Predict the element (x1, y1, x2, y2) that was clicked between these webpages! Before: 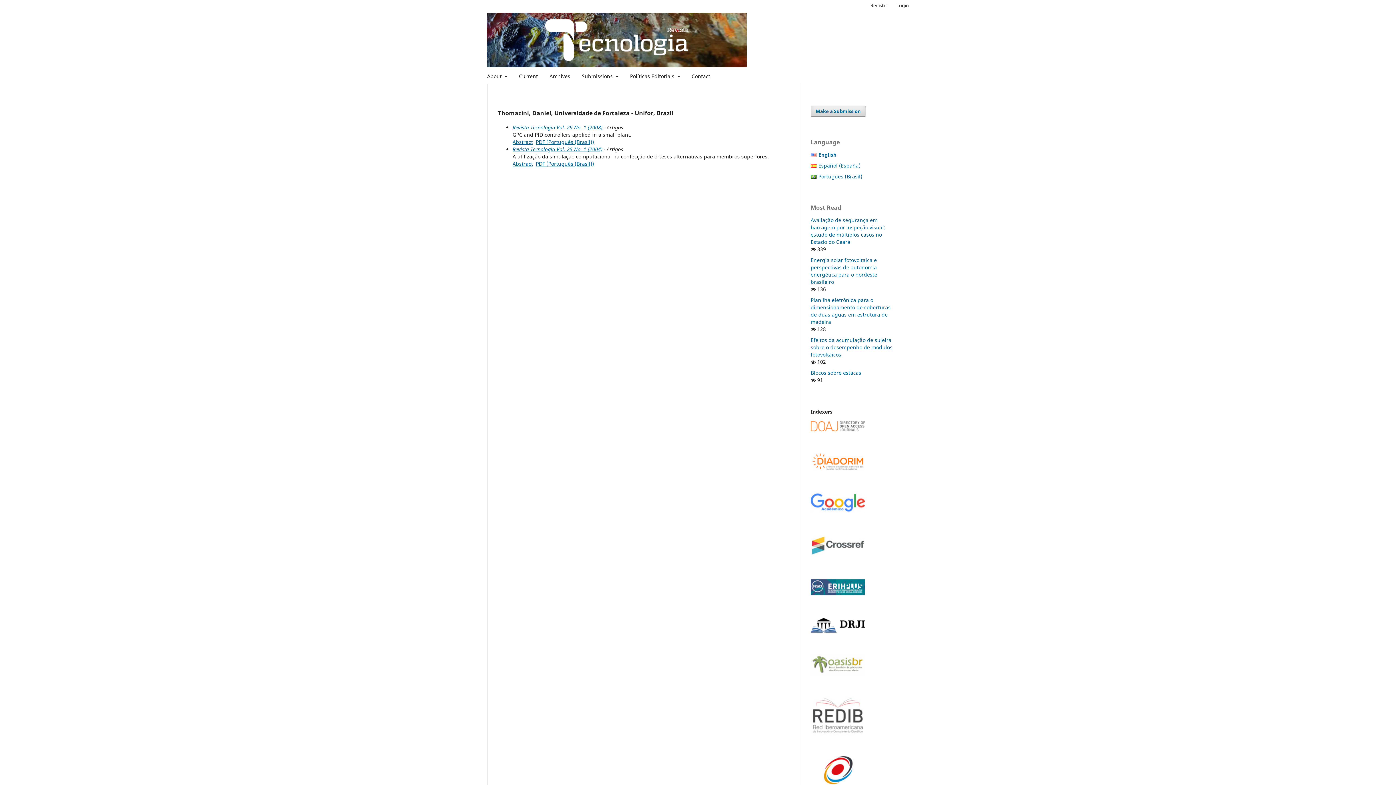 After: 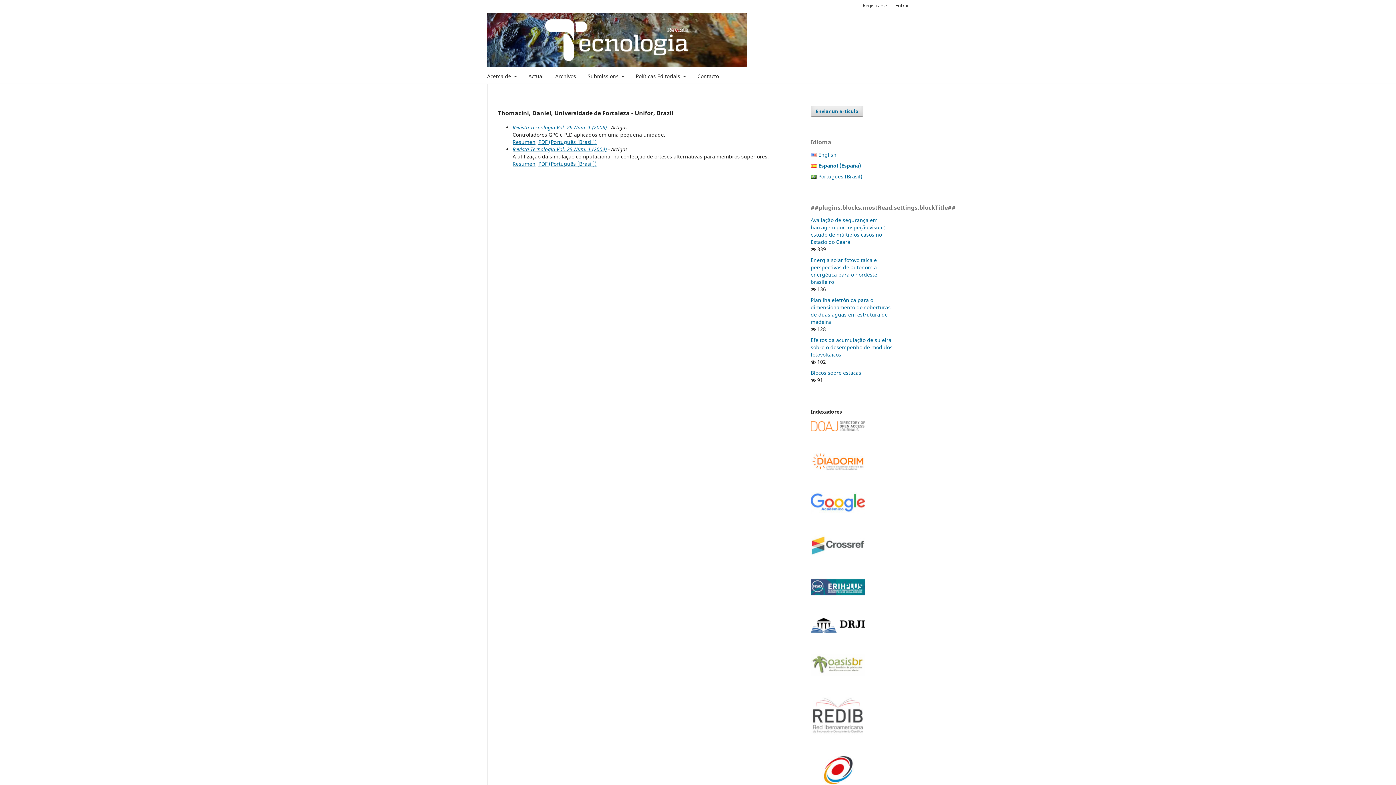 Action: label:  
Español (España) bbox: (818, 162, 860, 169)